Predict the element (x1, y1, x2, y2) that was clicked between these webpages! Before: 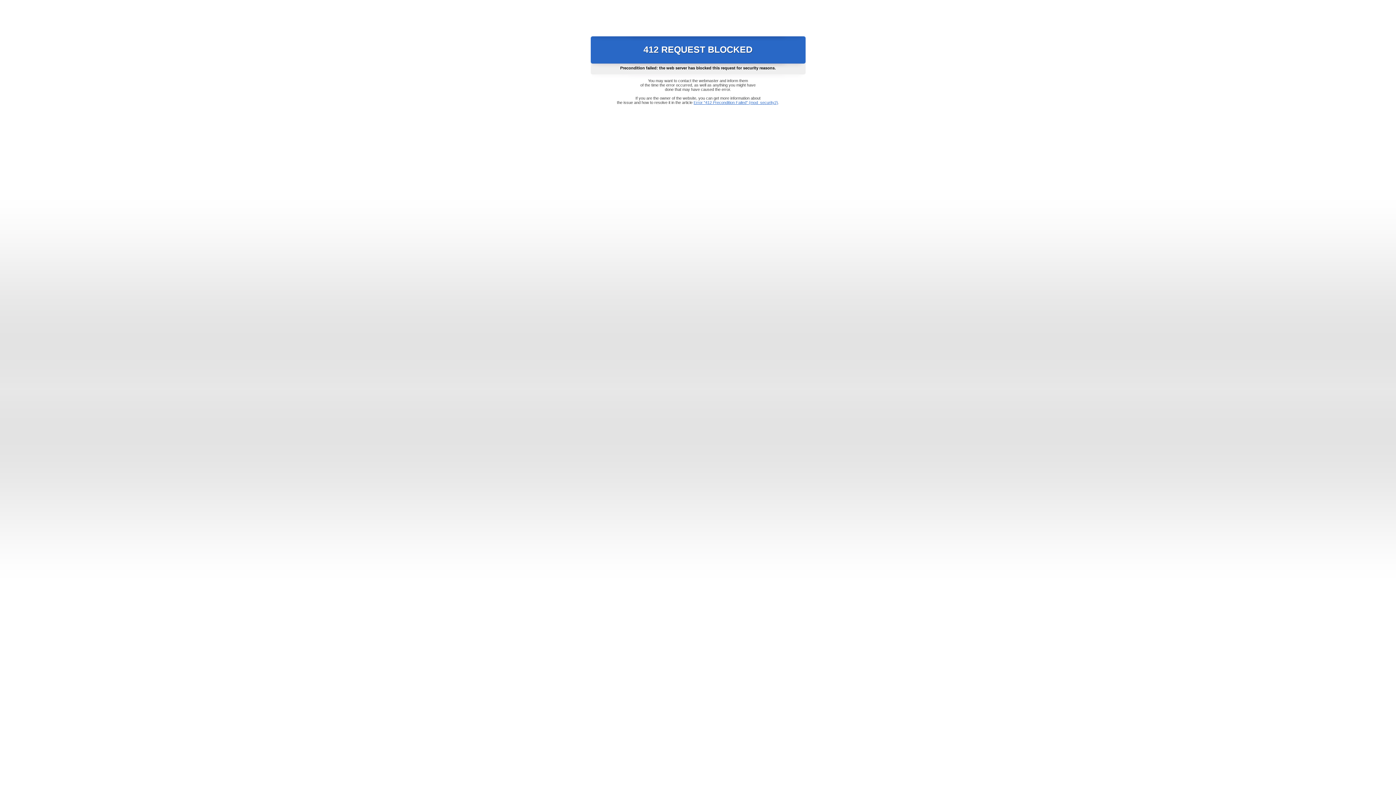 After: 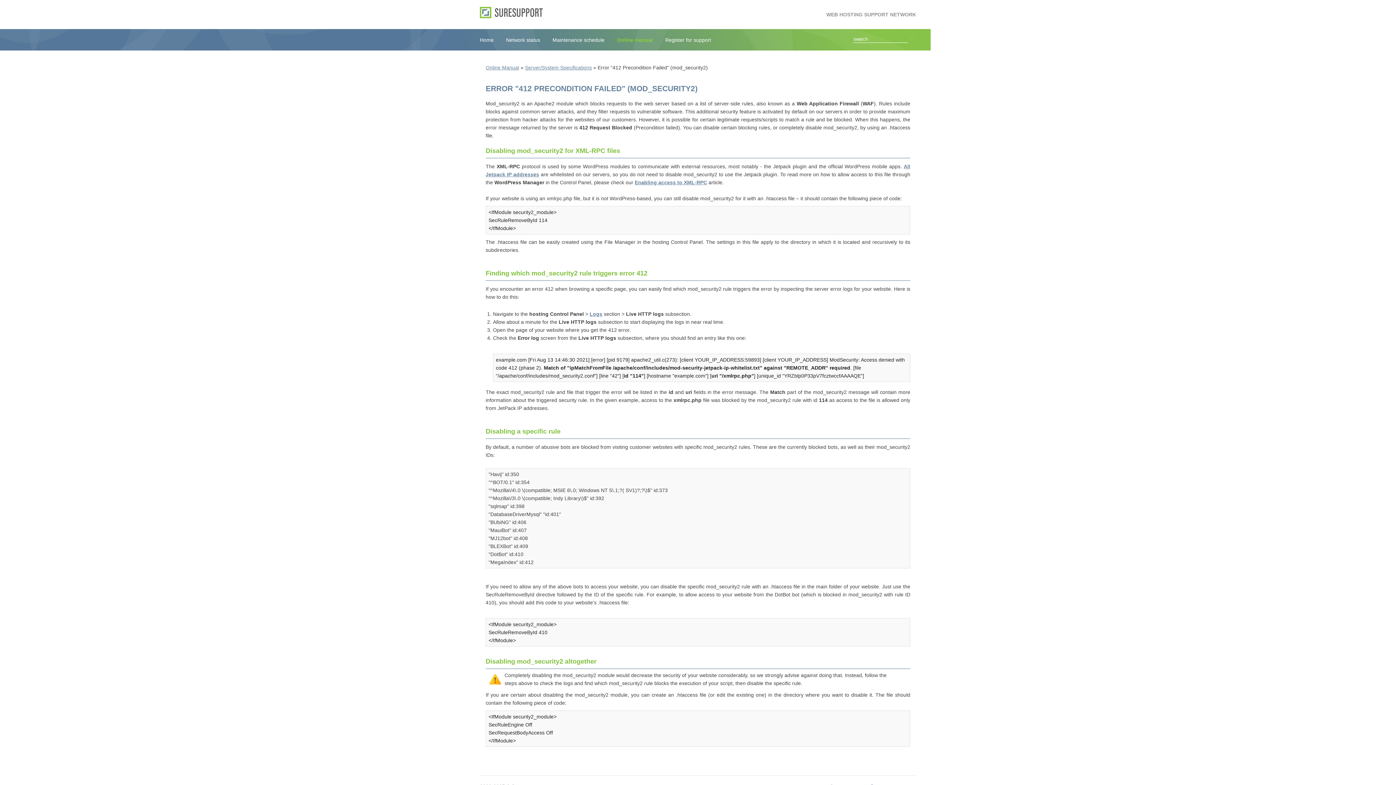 Action: bbox: (693, 100, 778, 104) label: Error "412 Precondition Failed" (mod_security2)